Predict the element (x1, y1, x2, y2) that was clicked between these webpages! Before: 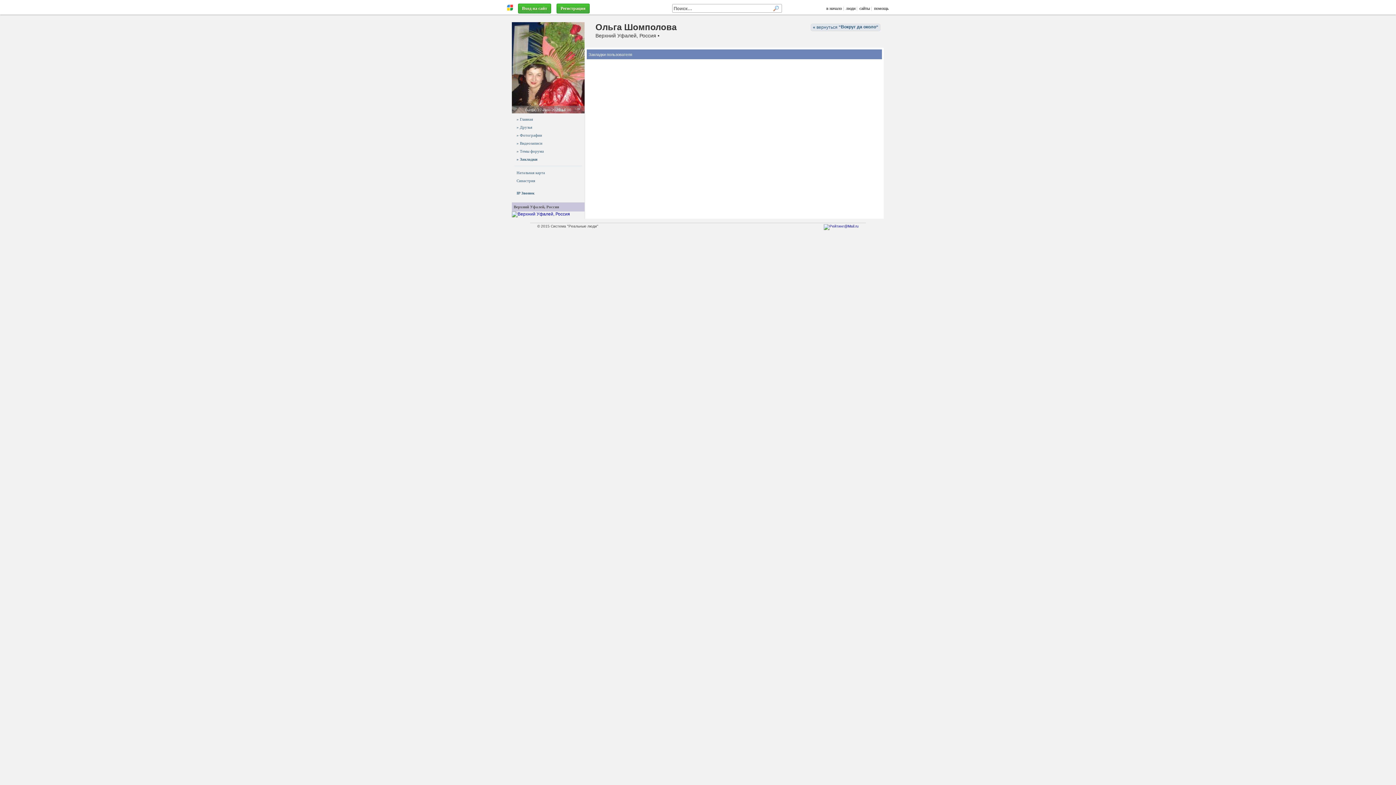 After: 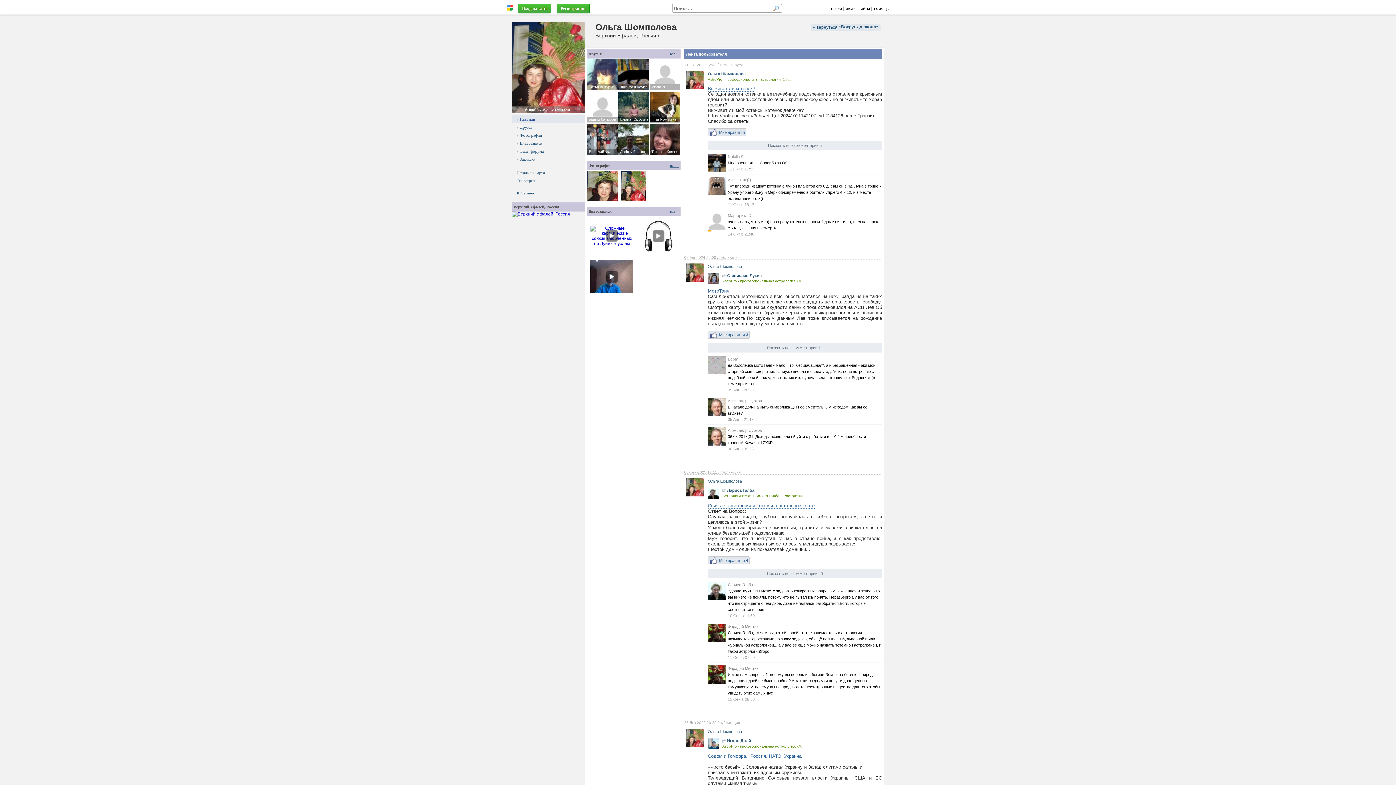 Action: label: » Главная bbox: (512, 115, 584, 123)